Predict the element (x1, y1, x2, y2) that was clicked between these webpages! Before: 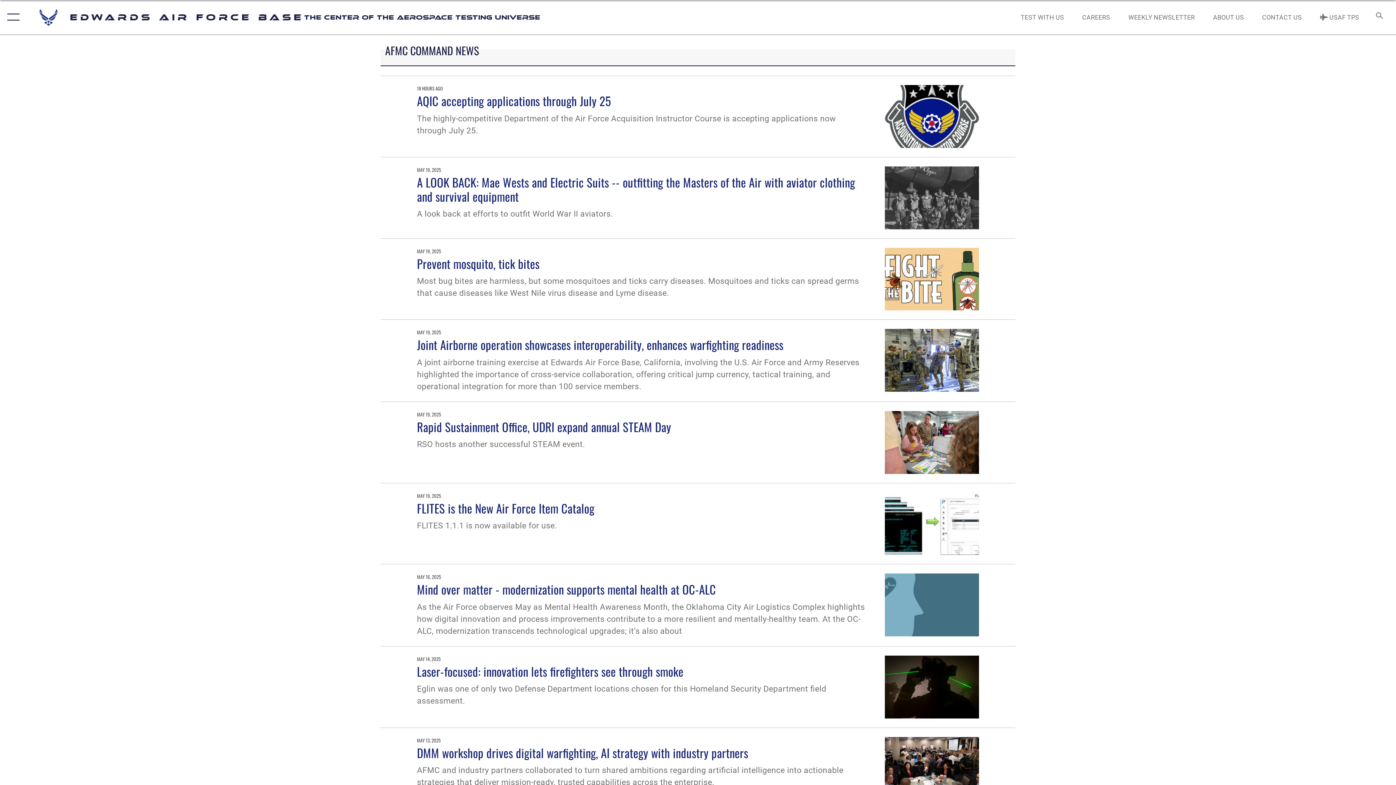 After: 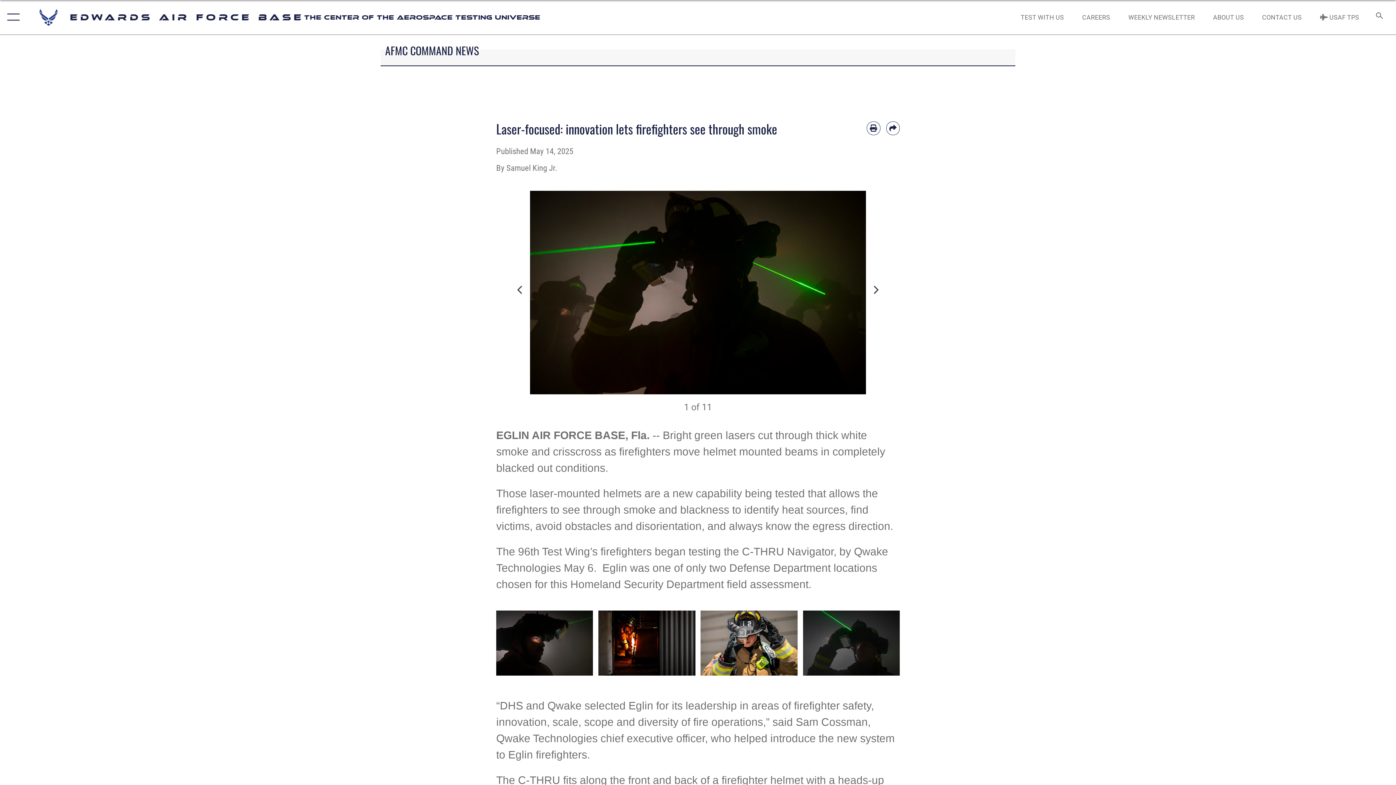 Action: bbox: (885, 655, 979, 718)